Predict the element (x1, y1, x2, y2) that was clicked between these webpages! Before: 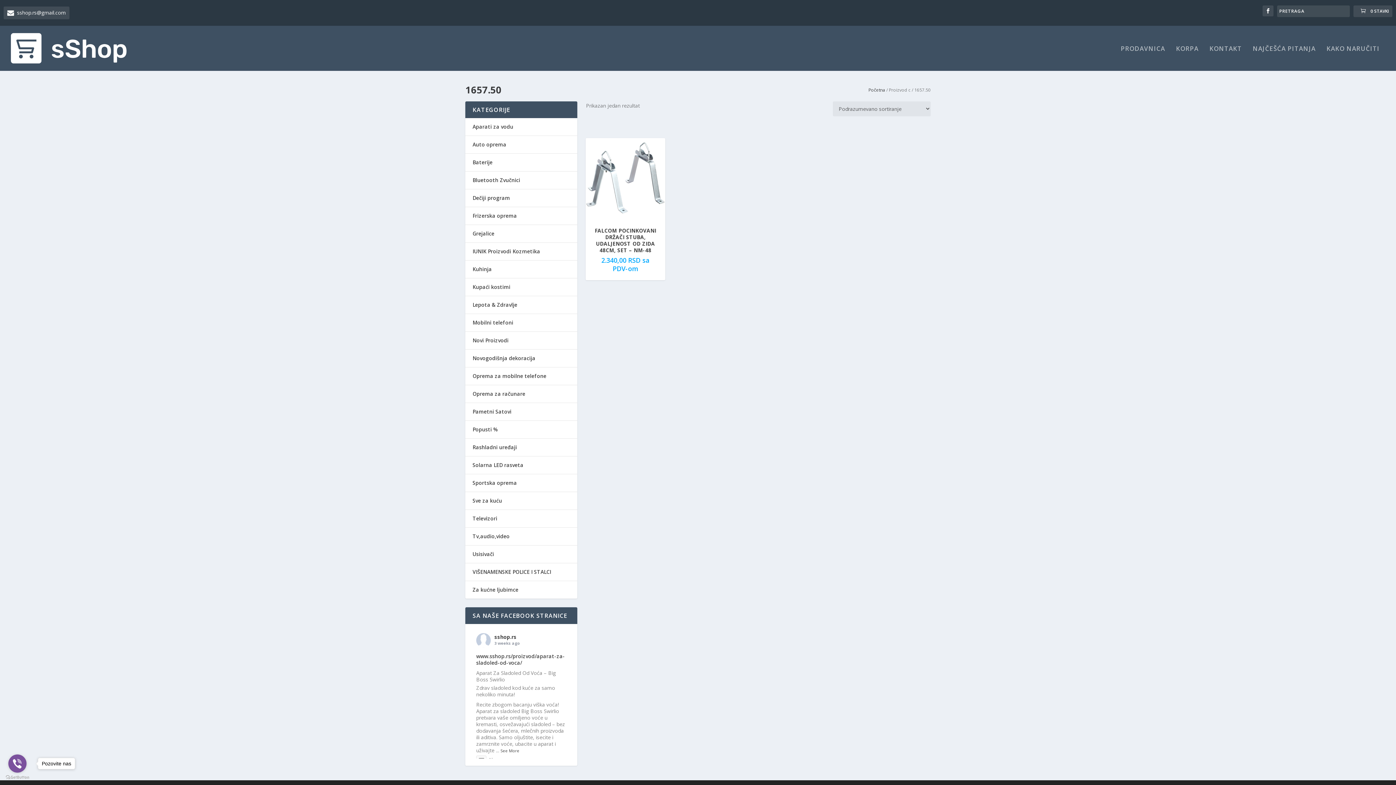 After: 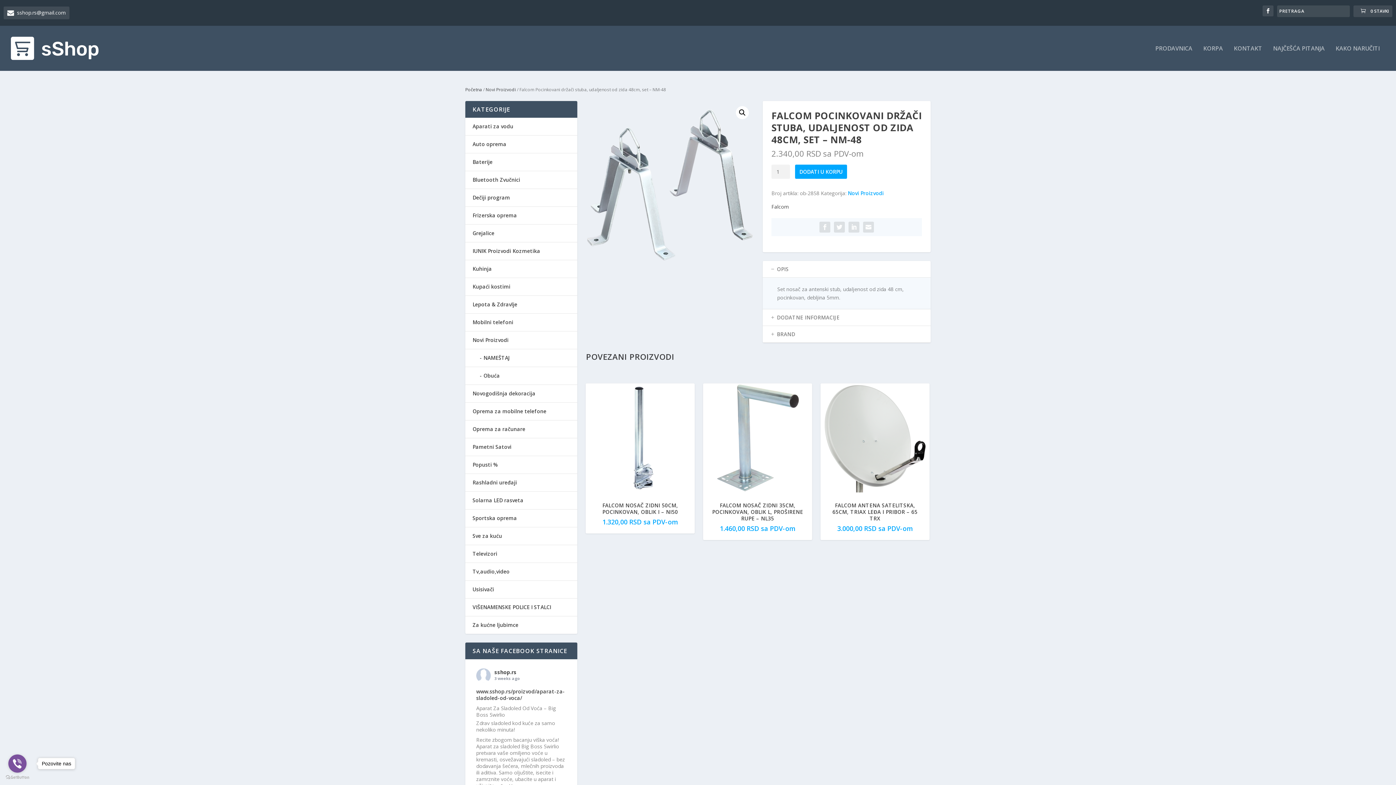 Action: bbox: (585, 138, 665, 217)